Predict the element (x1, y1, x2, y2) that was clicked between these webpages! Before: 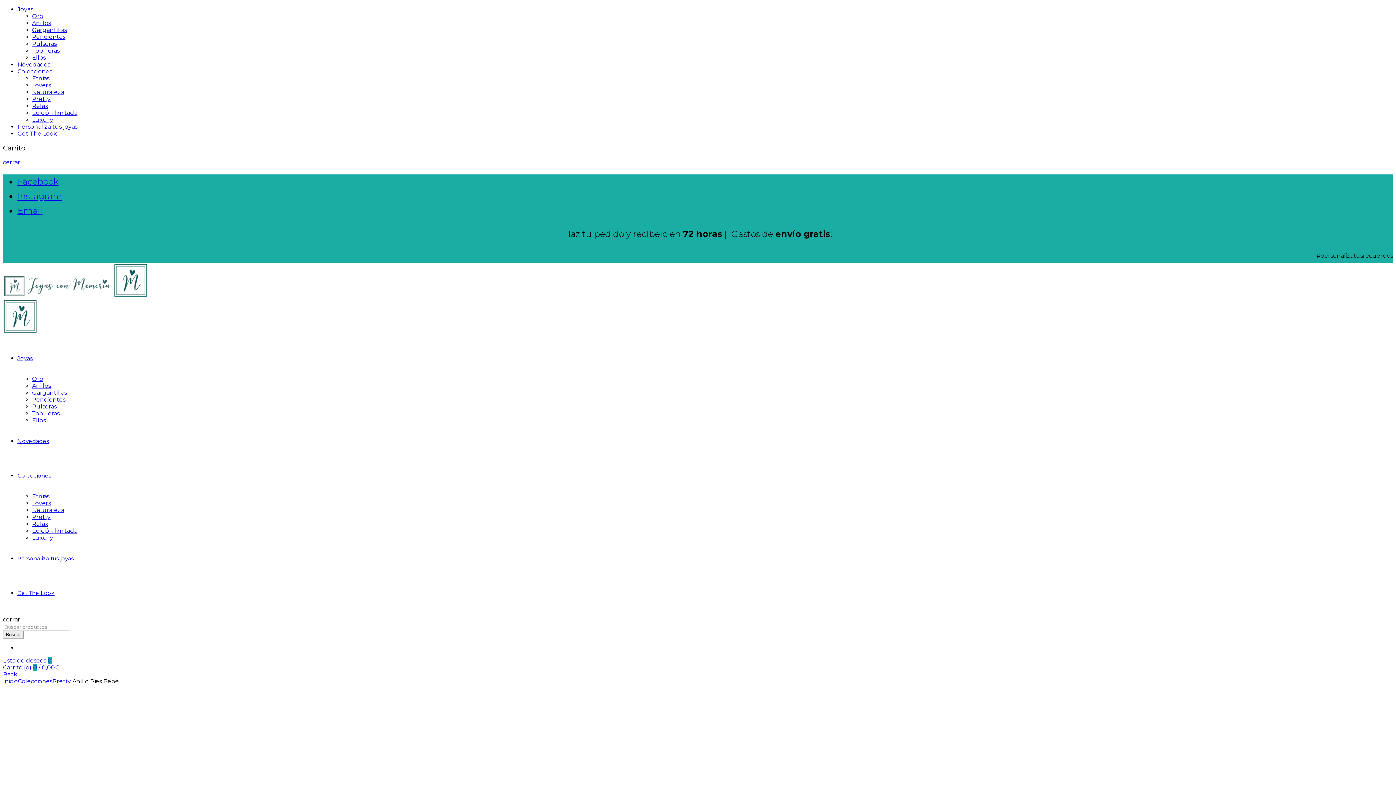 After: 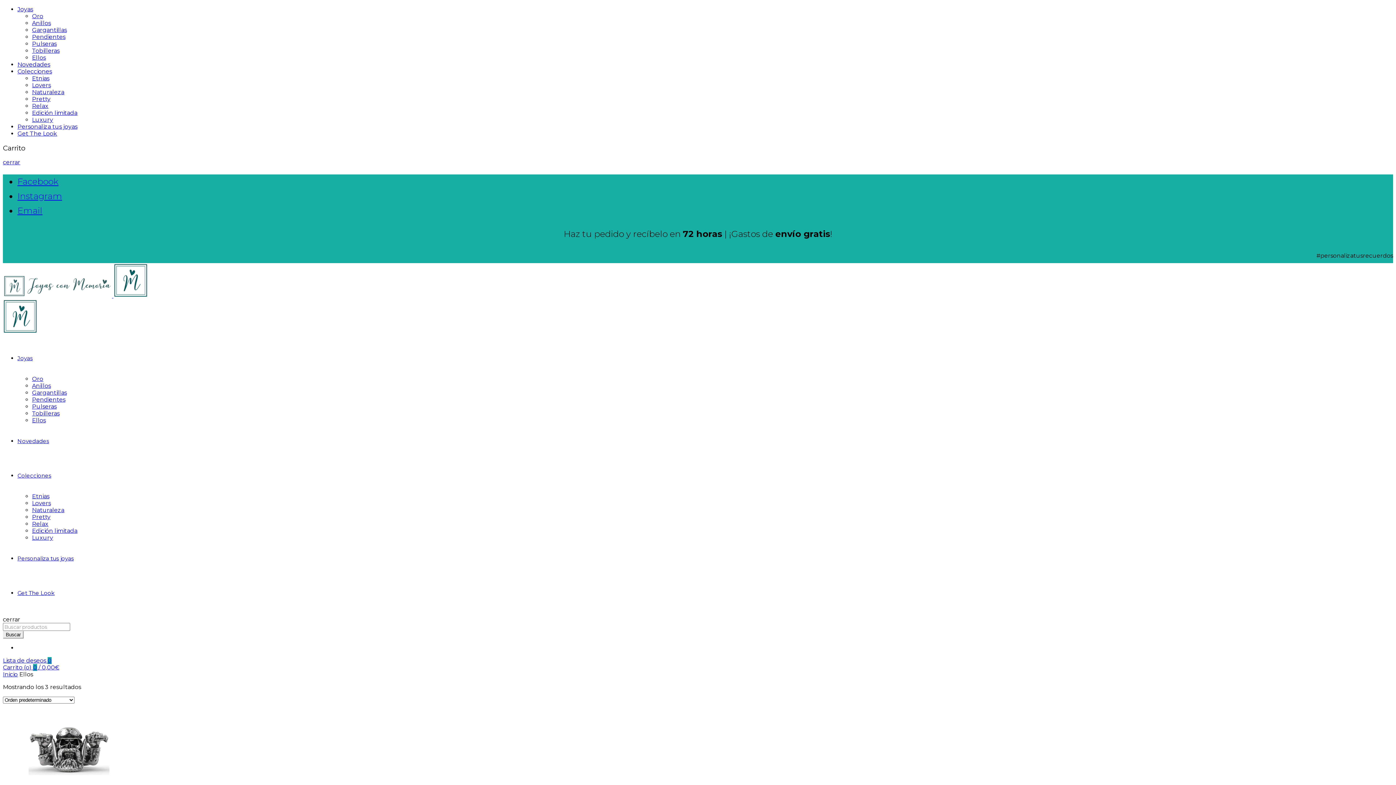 Action: bbox: (32, 417, 45, 424) label: Ellos